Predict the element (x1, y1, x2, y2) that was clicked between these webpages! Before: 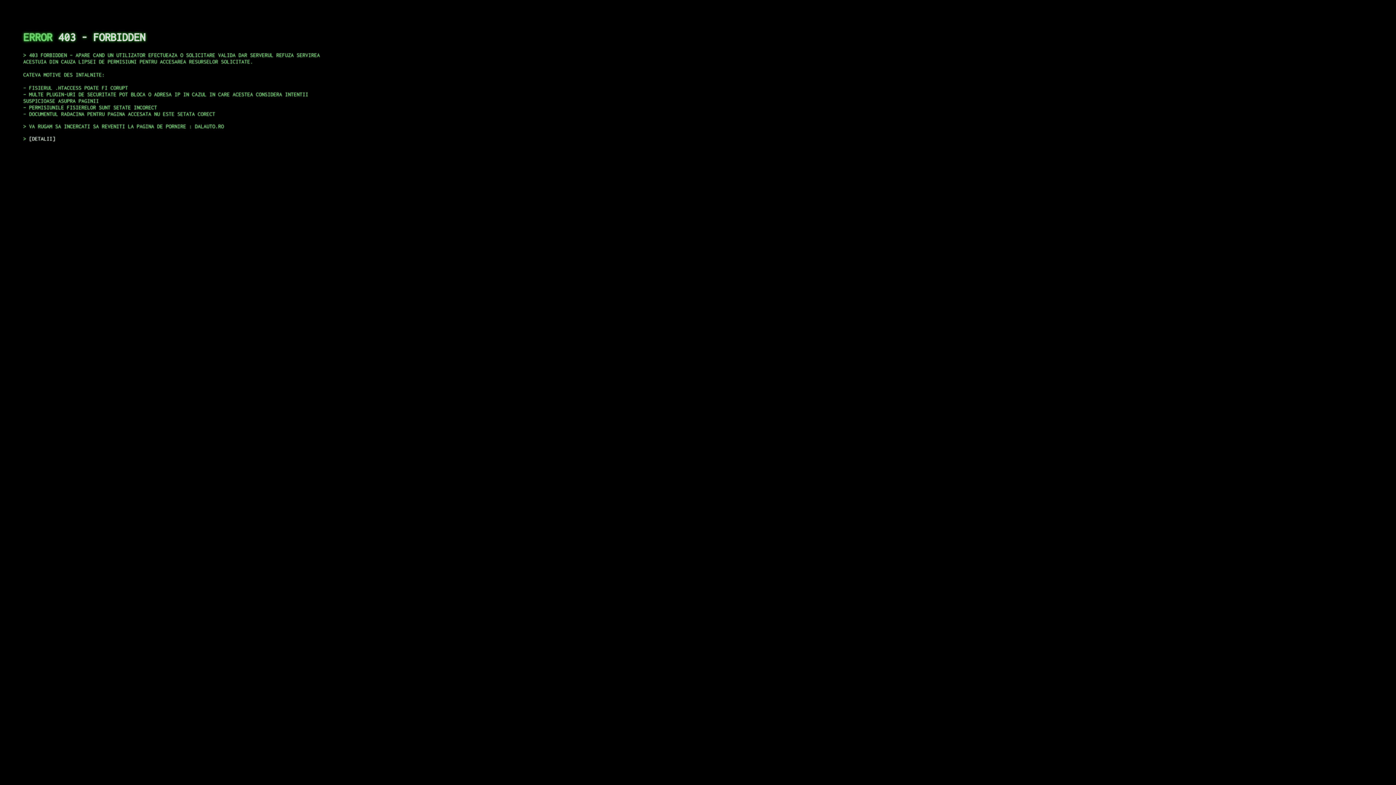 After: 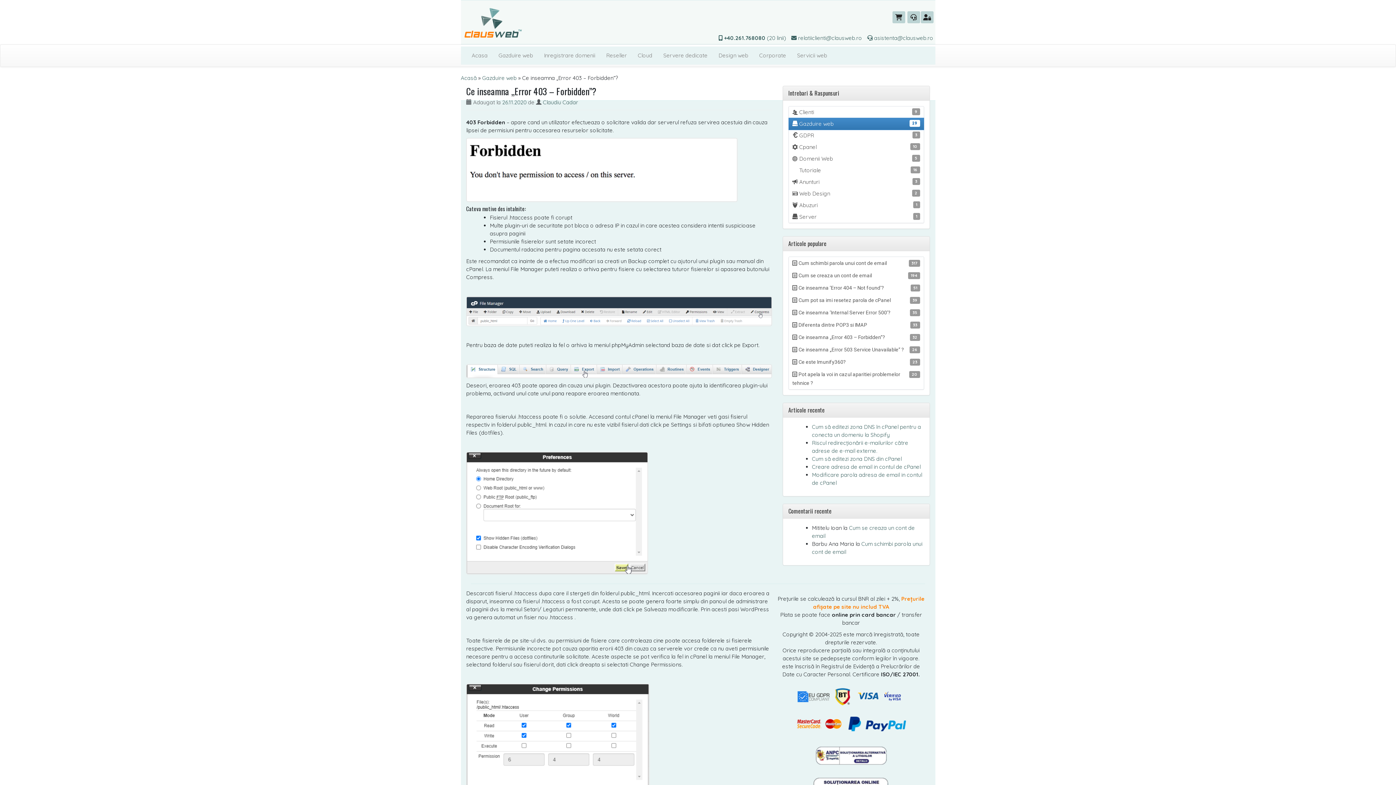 Action: label: DETALII bbox: (29, 135, 55, 141)